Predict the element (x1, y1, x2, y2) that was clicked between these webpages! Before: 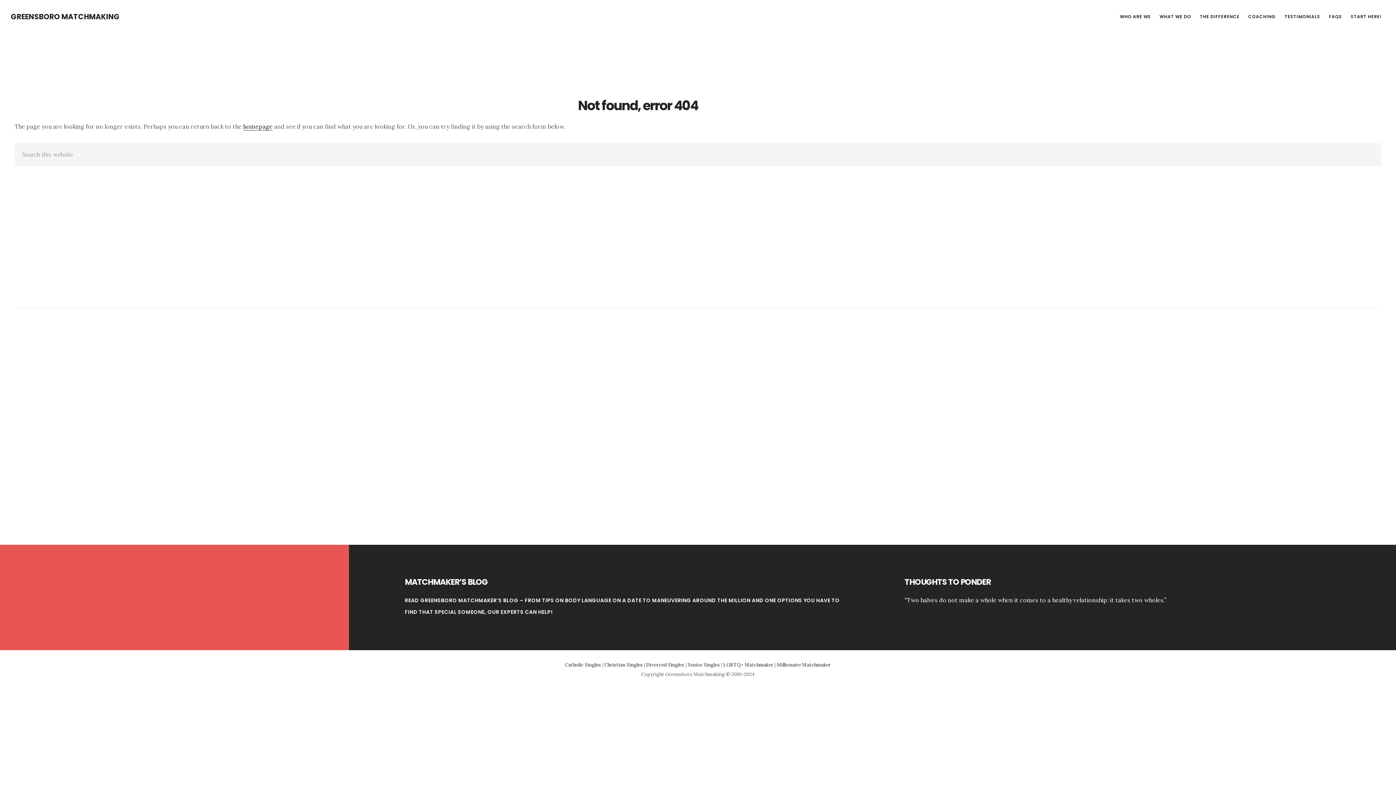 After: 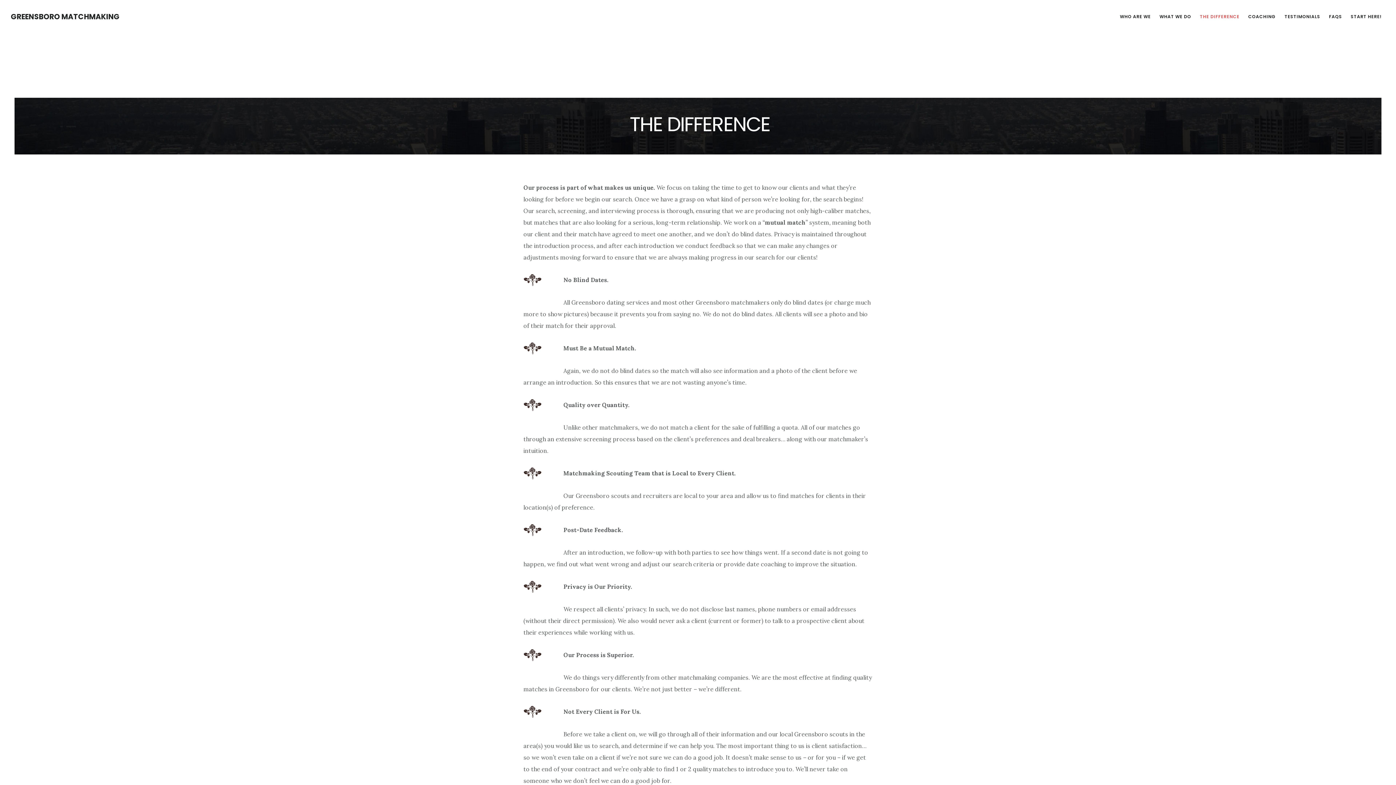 Action: bbox: (1196, 10, 1243, 22) label: THE DIFFERENCE